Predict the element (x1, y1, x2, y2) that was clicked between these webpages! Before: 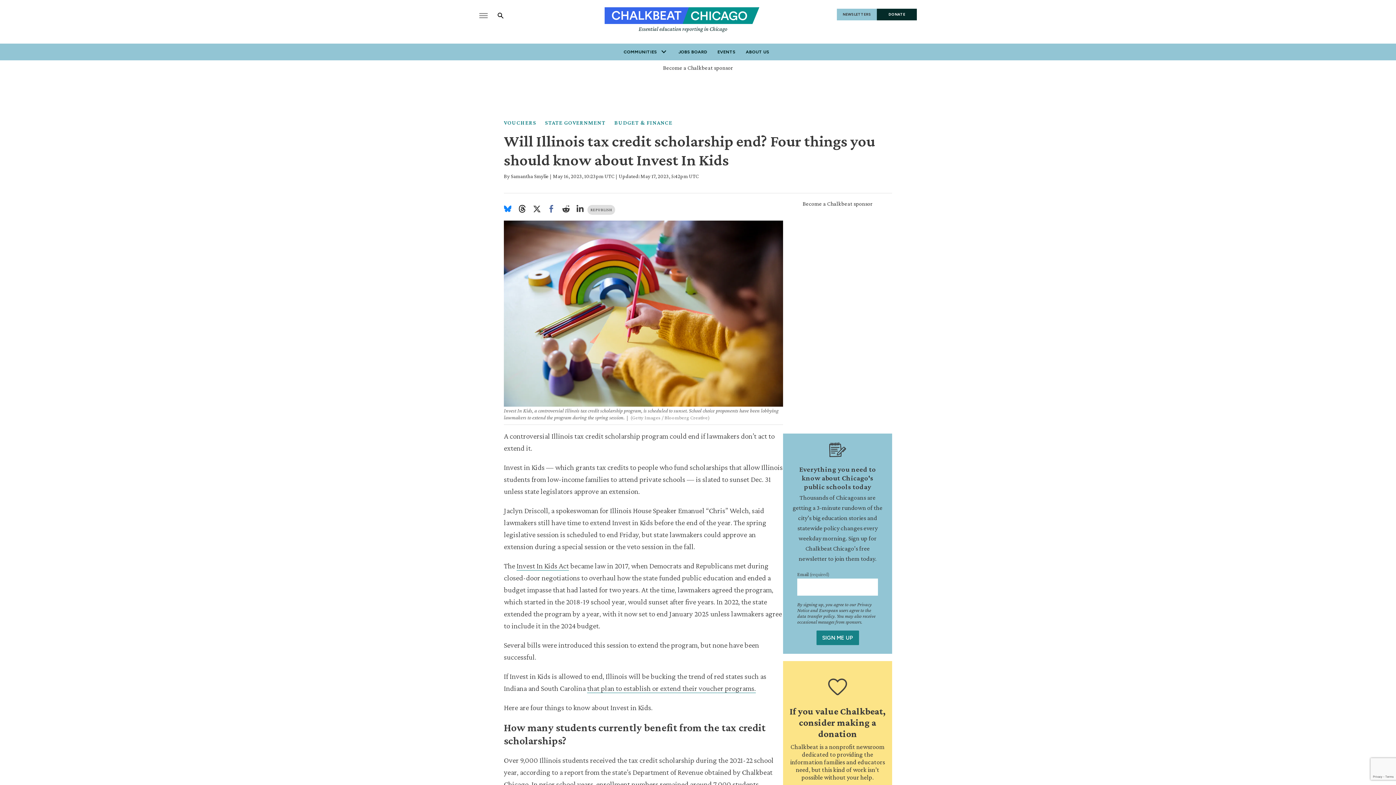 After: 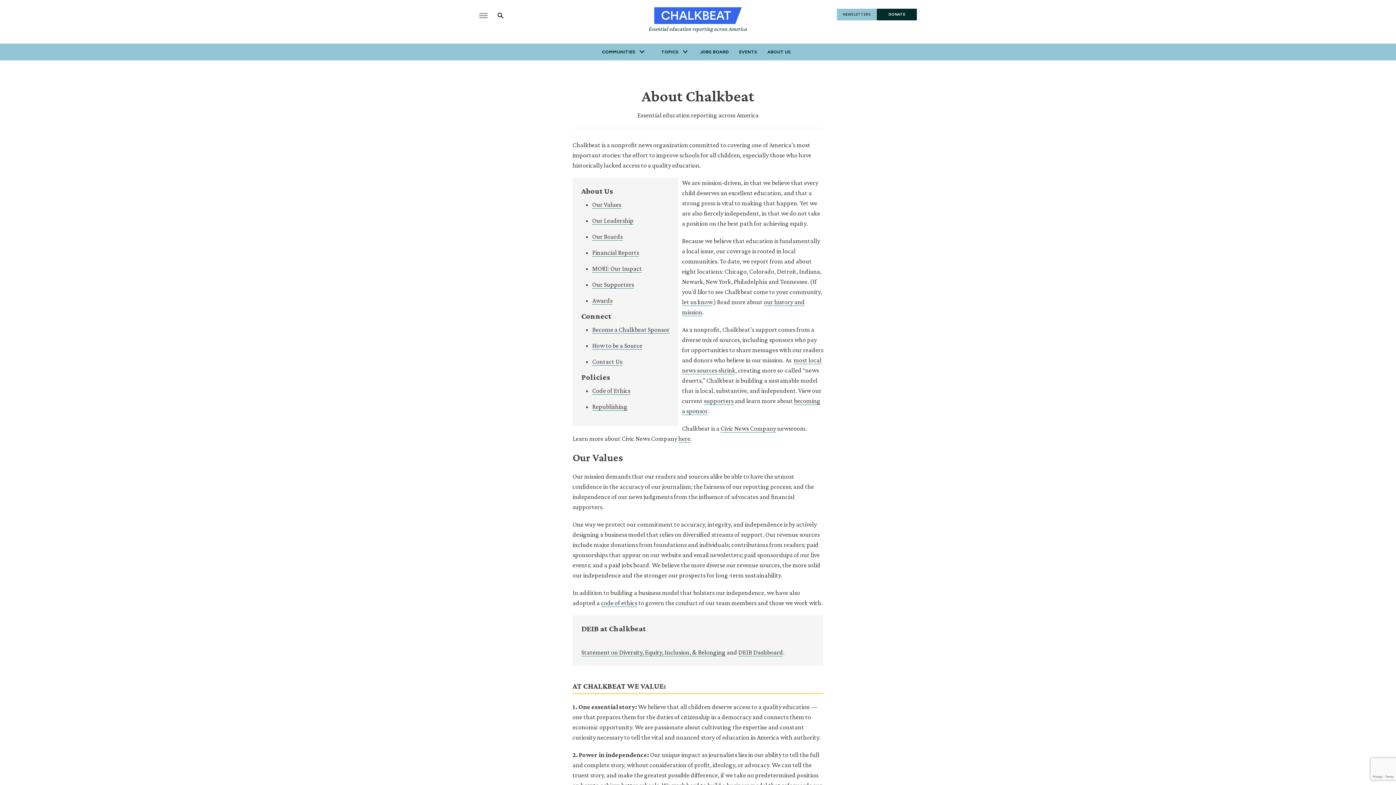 Action: bbox: (746, 49, 769, 54) label: ABOUT US